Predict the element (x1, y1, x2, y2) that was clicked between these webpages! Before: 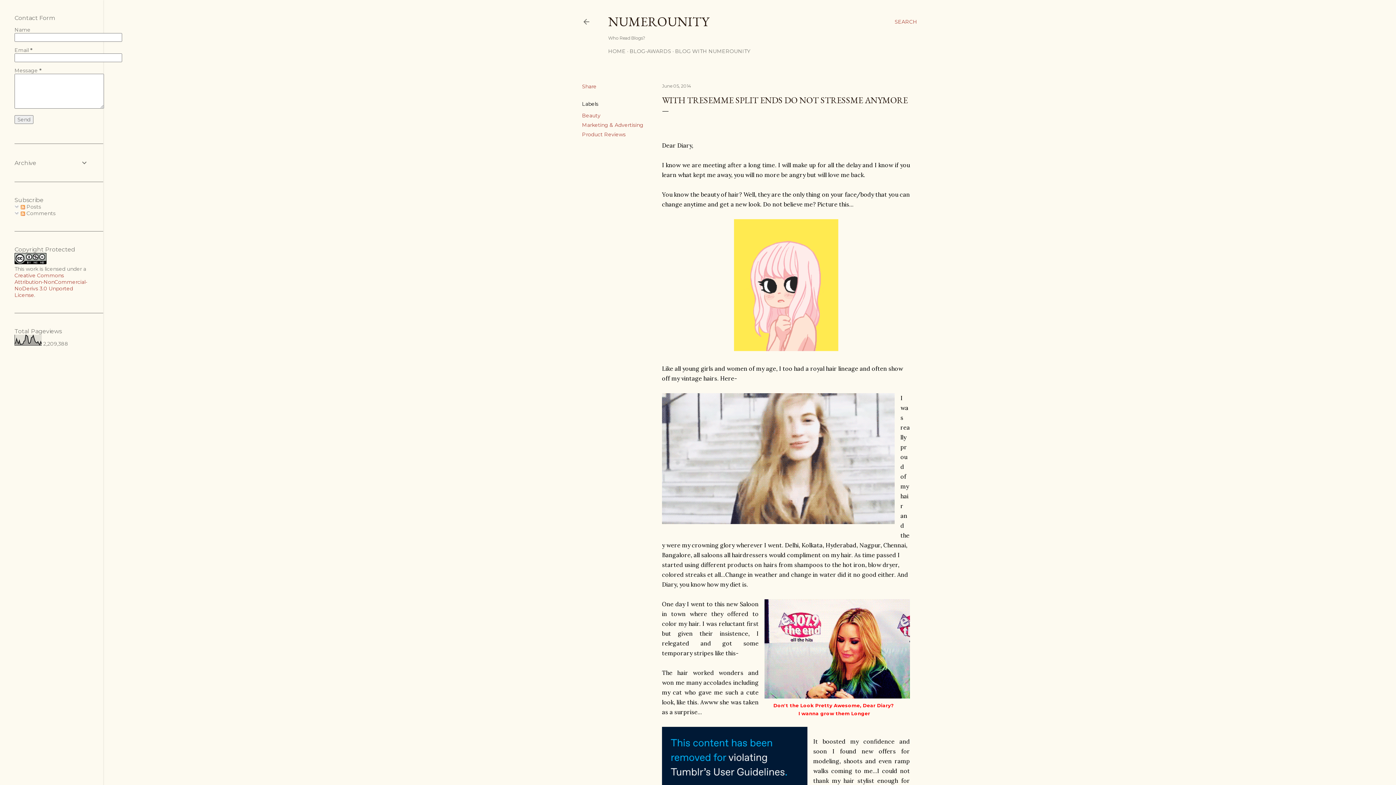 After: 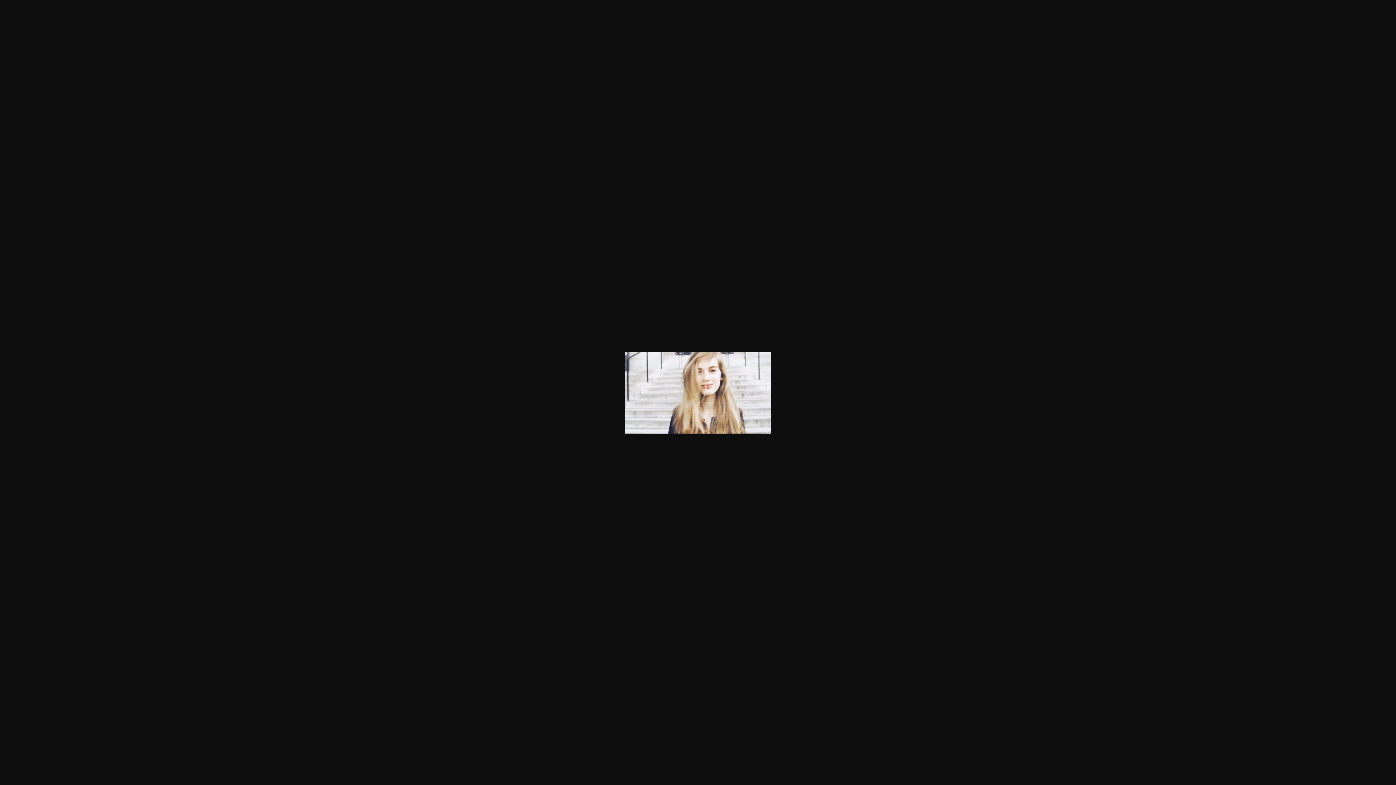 Action: bbox: (662, 393, 894, 527)